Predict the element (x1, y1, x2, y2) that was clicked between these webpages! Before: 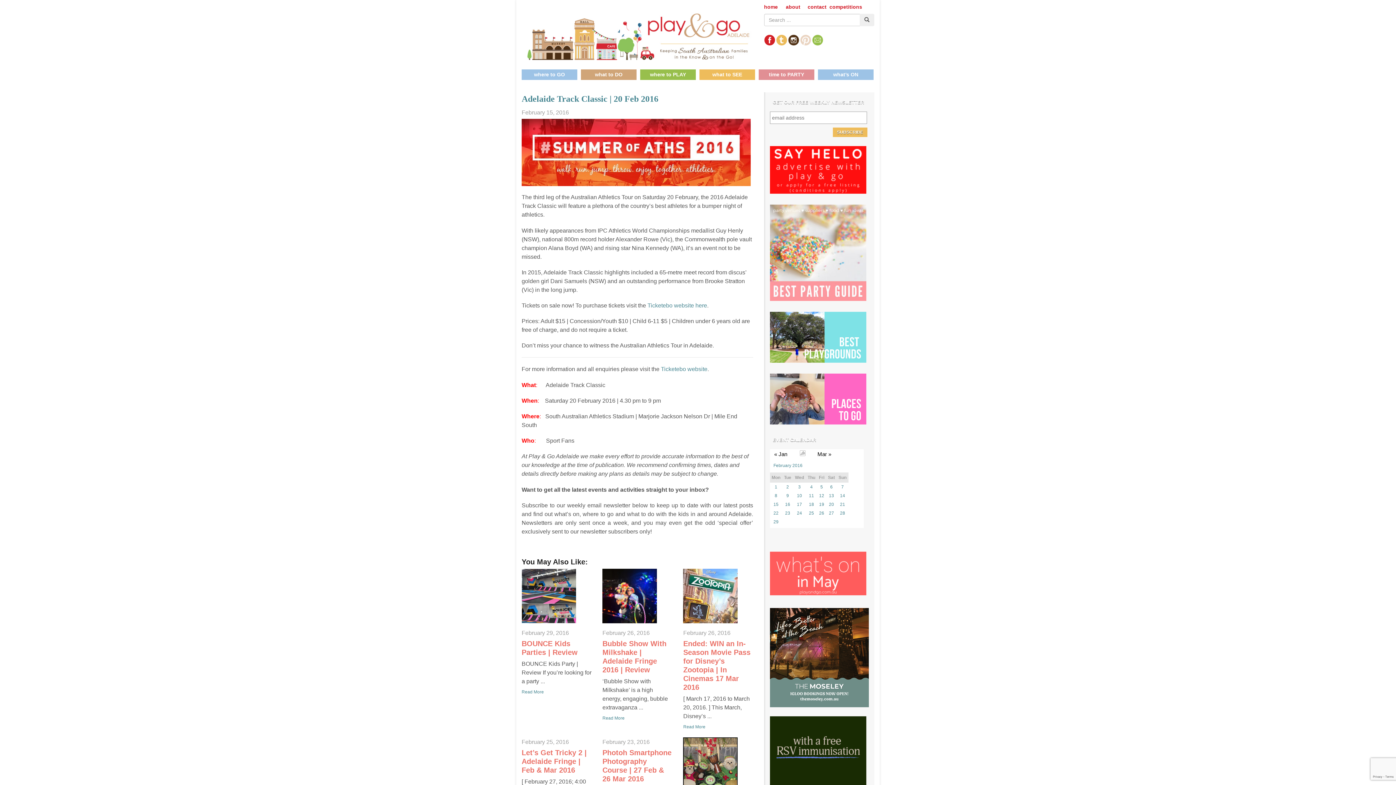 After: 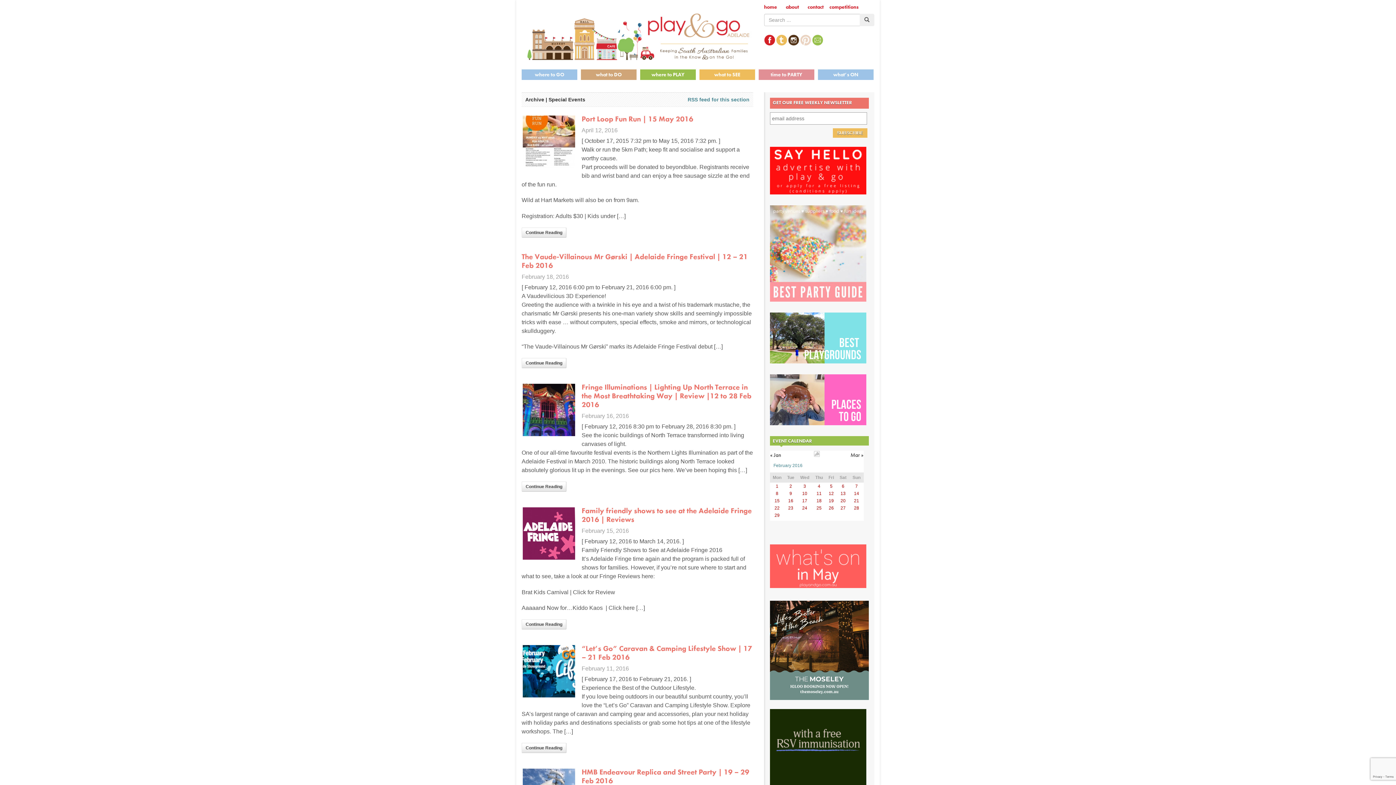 Action: label: 19 bbox: (819, 502, 824, 507)